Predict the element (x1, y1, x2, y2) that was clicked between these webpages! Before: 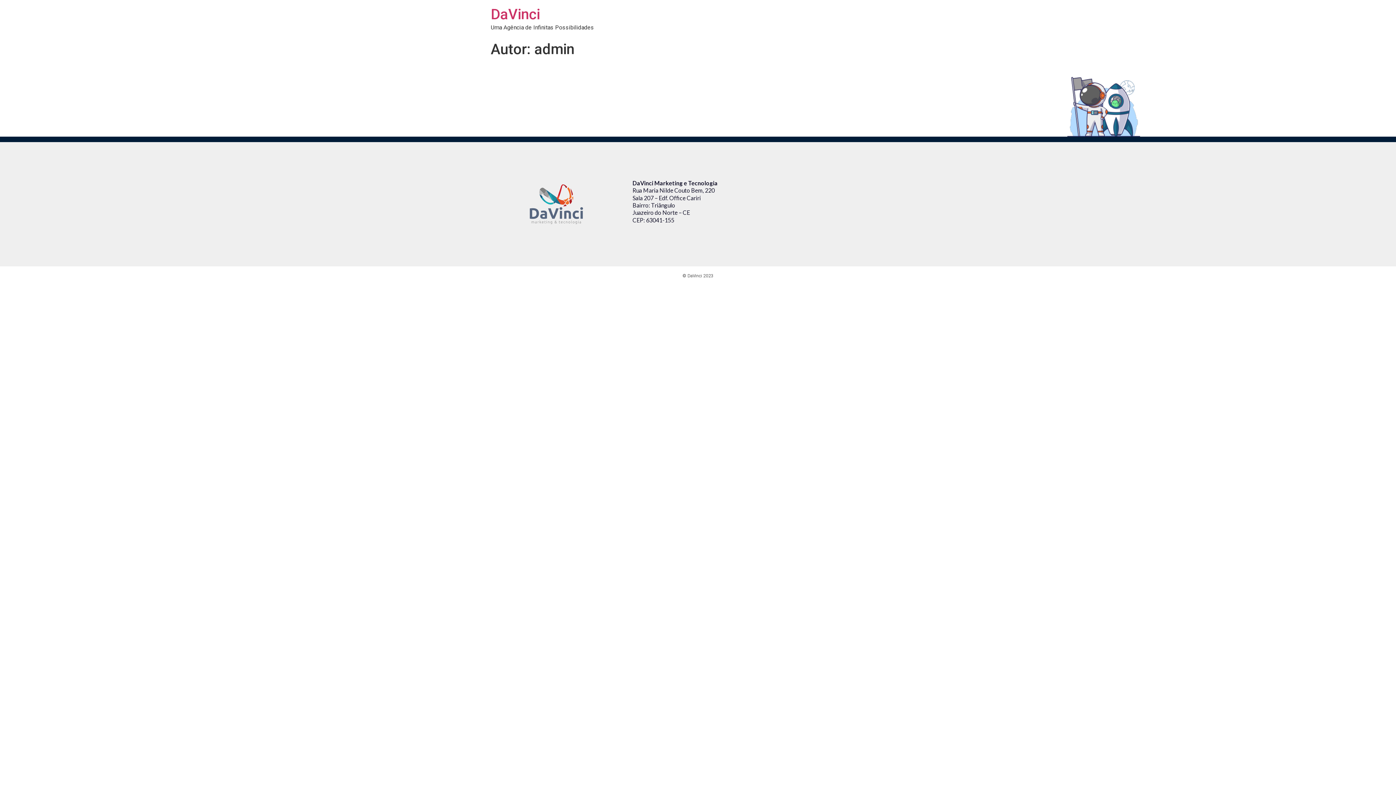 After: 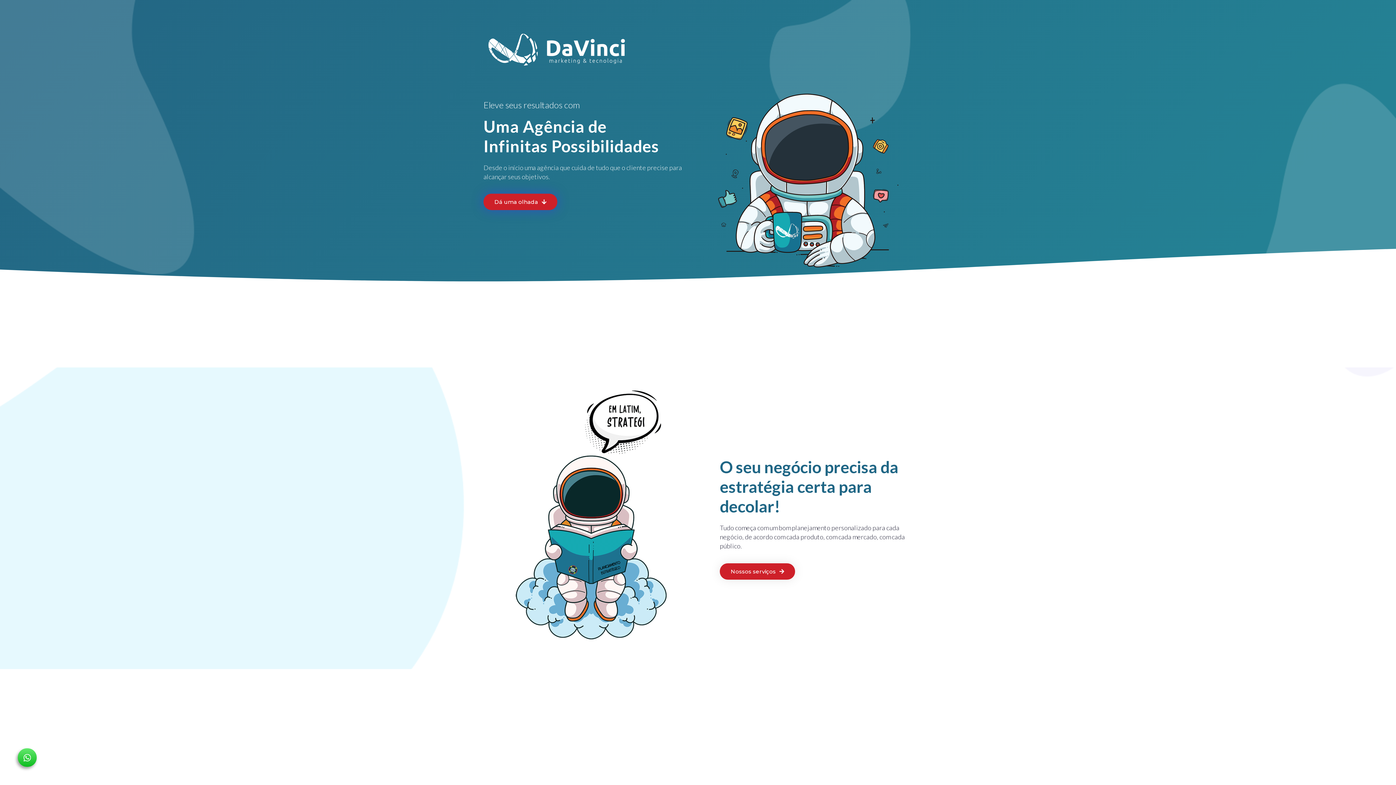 Action: label: DaVinci bbox: (490, 5, 540, 22)